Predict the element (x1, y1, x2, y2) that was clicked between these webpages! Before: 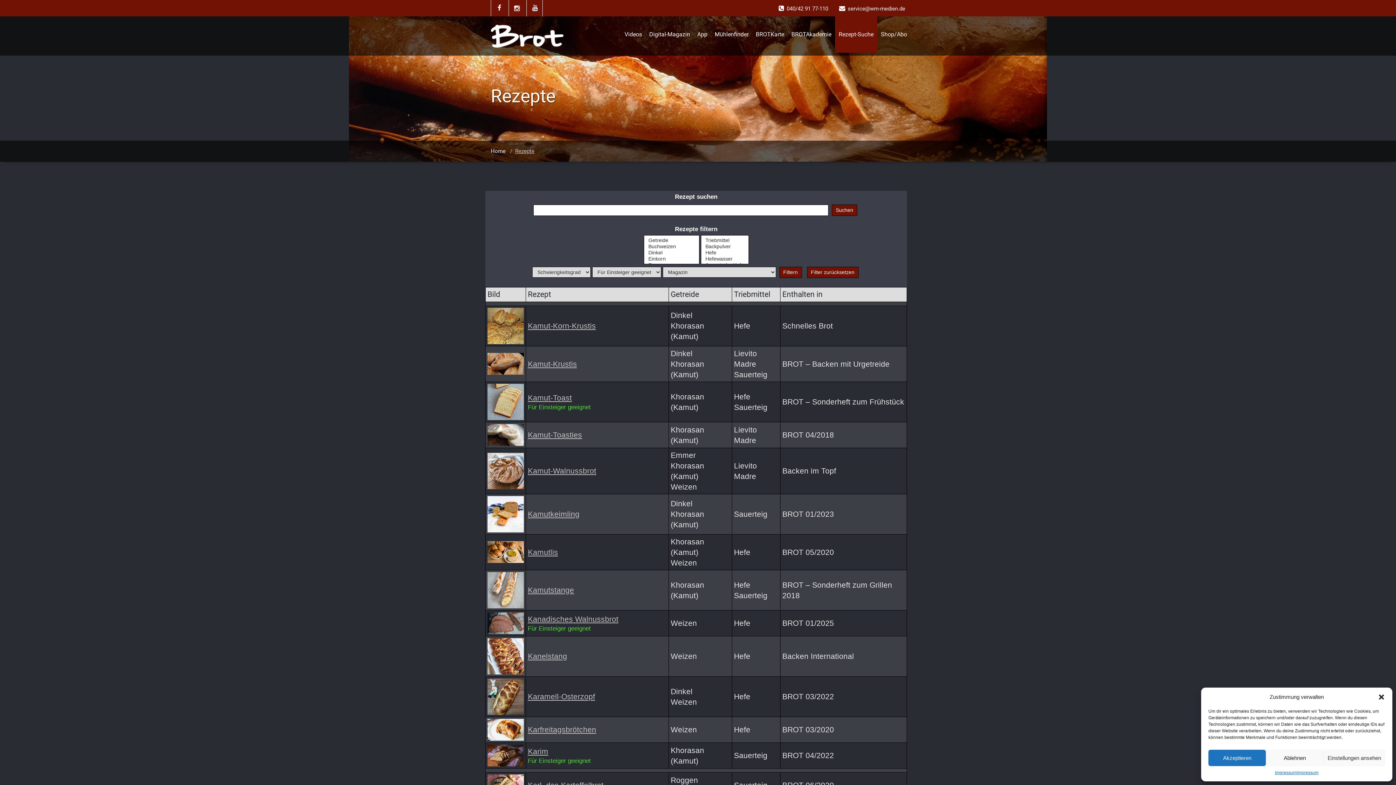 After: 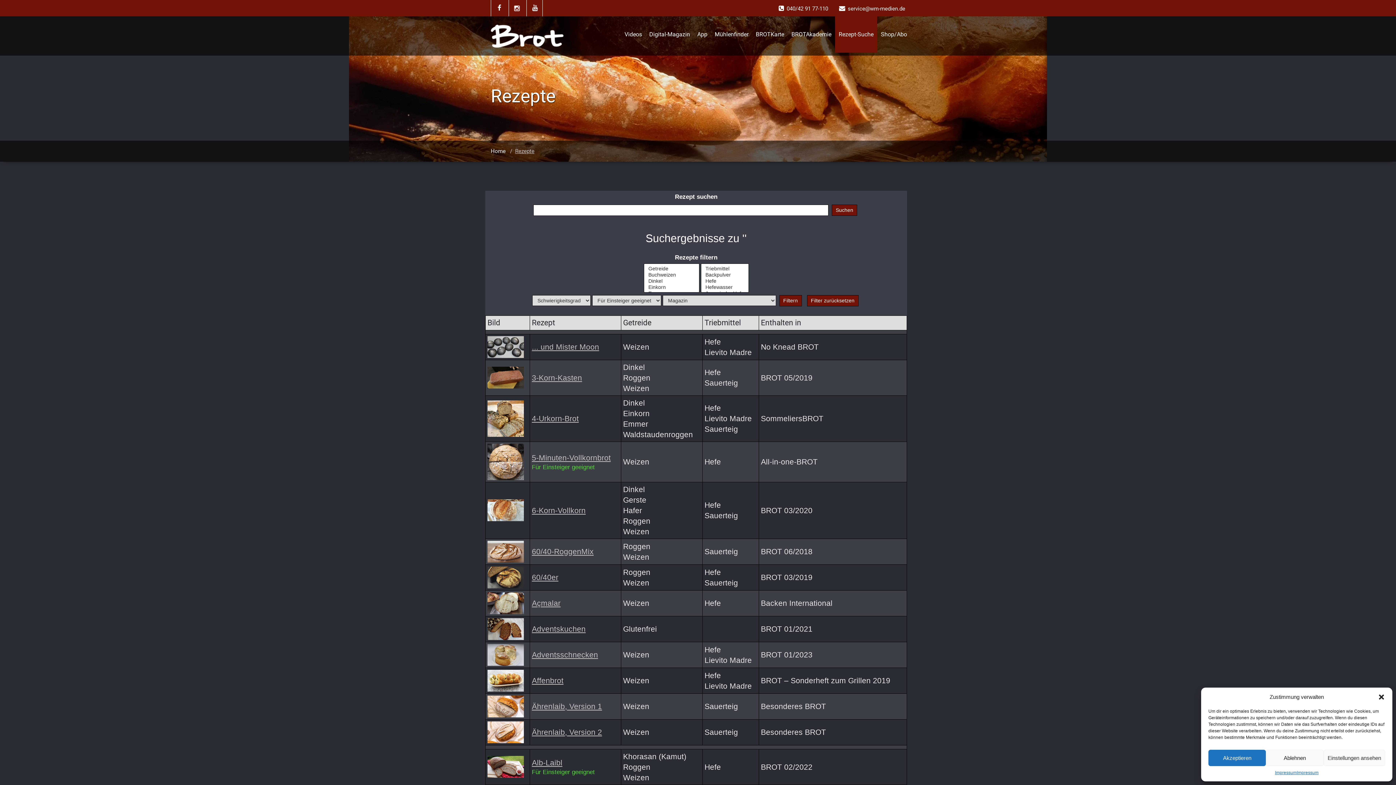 Action: bbox: (832, 204, 857, 216) label: Suchen